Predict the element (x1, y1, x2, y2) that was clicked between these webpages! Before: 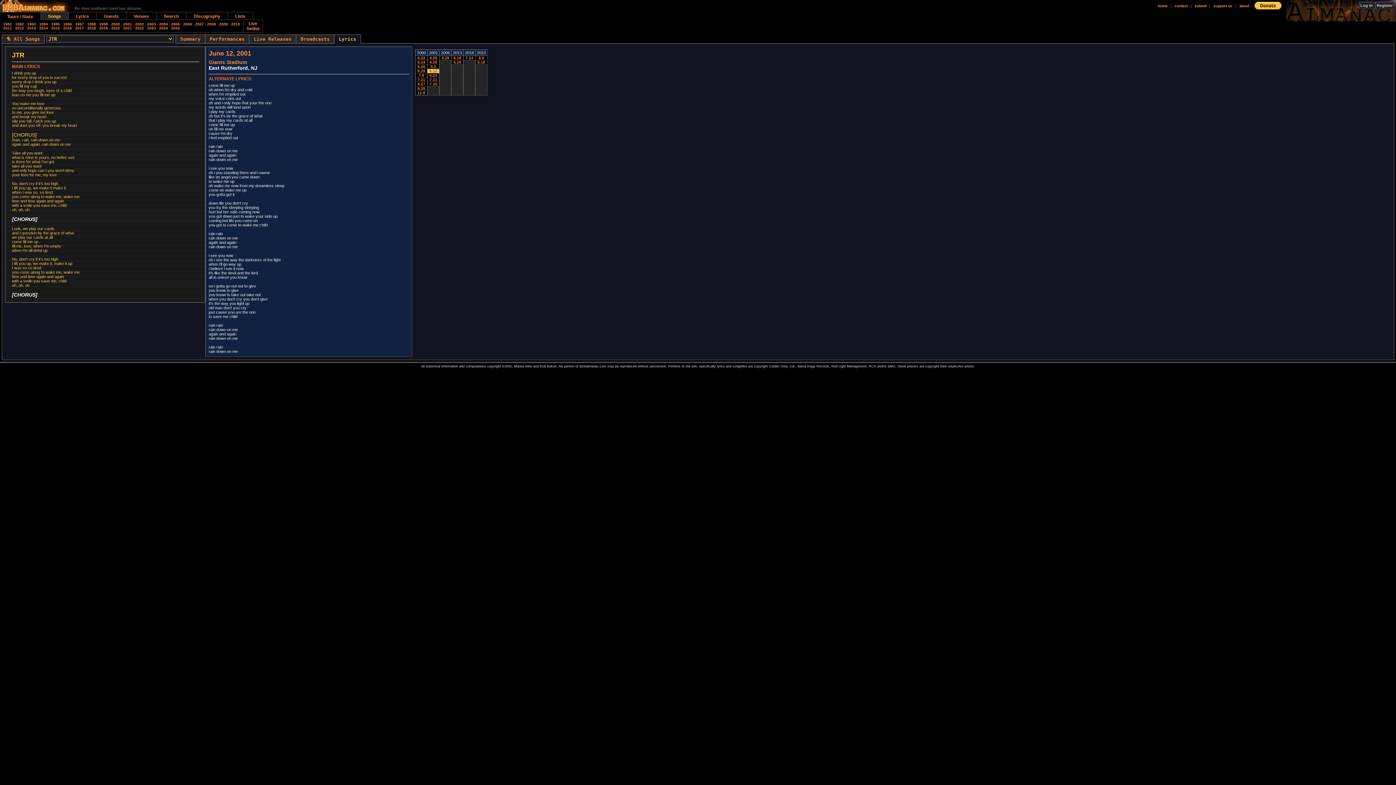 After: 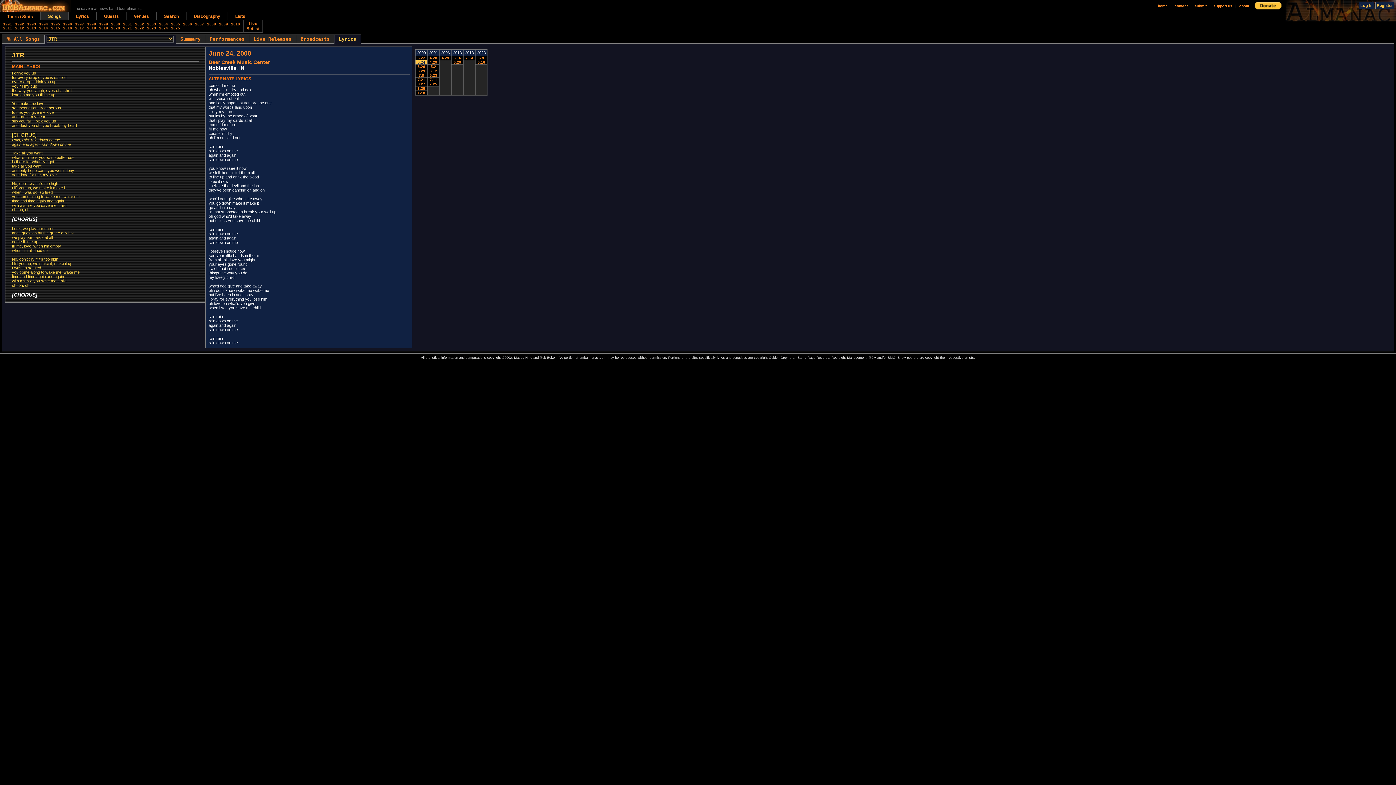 Action: bbox: (417, 60, 425, 64) label: 6.24